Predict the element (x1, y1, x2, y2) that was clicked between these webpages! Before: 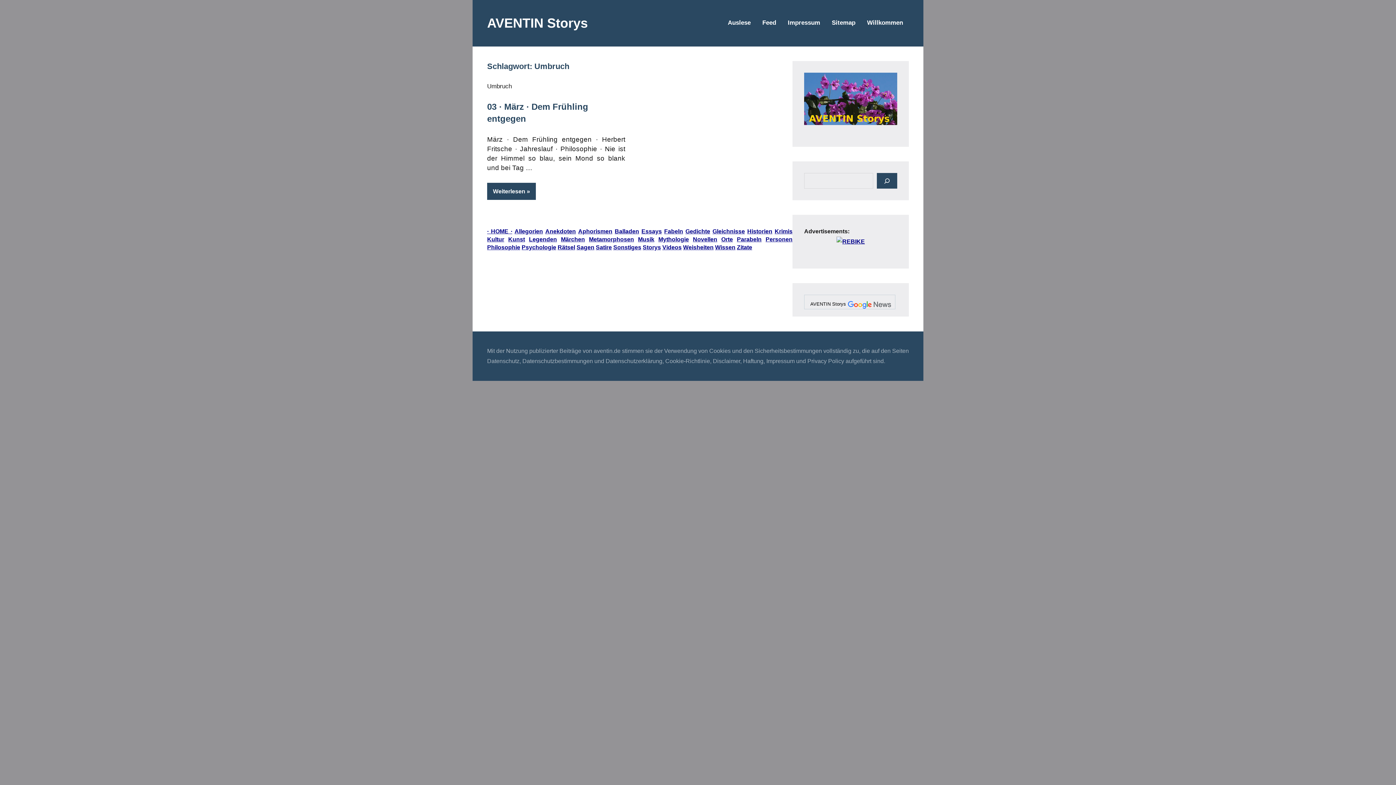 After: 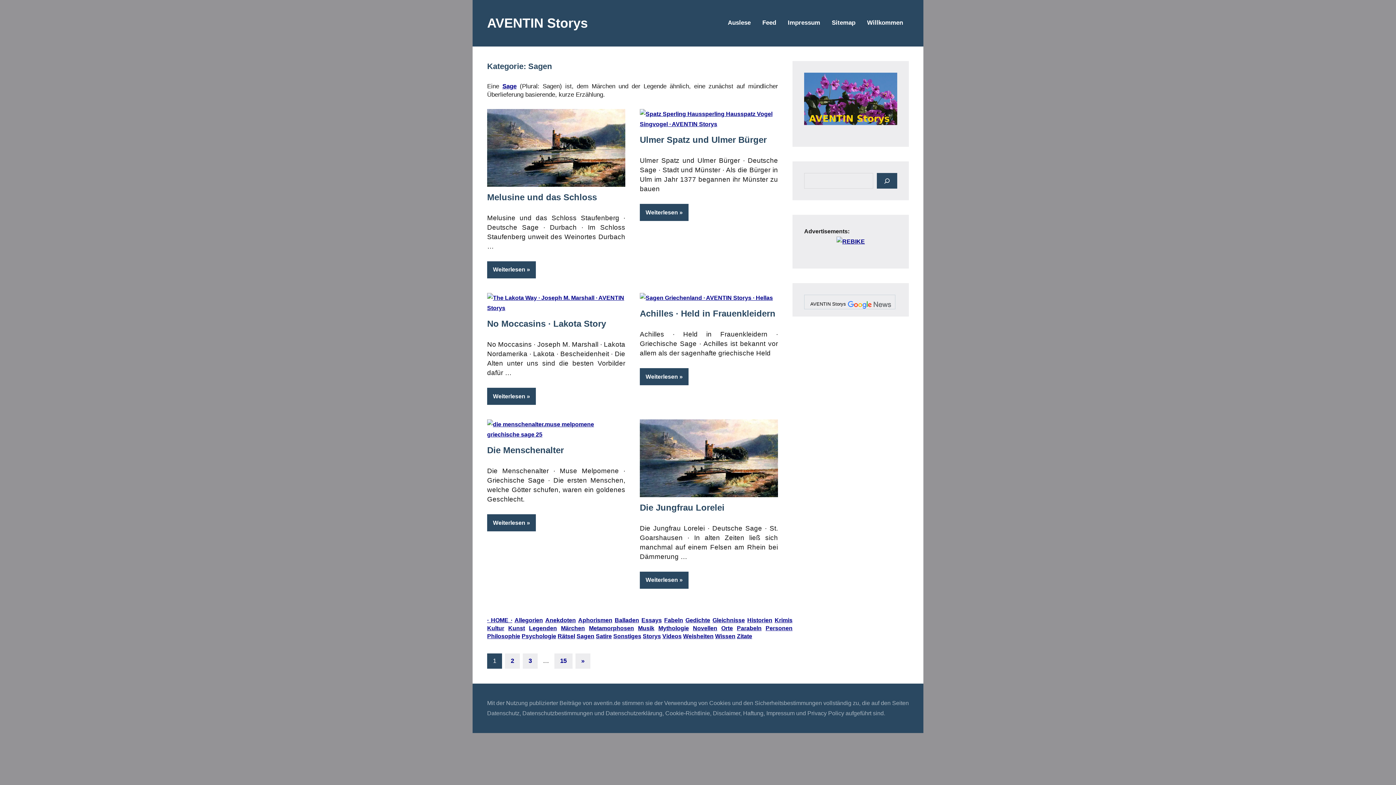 Action: bbox: (576, 244, 594, 250) label: Sagen